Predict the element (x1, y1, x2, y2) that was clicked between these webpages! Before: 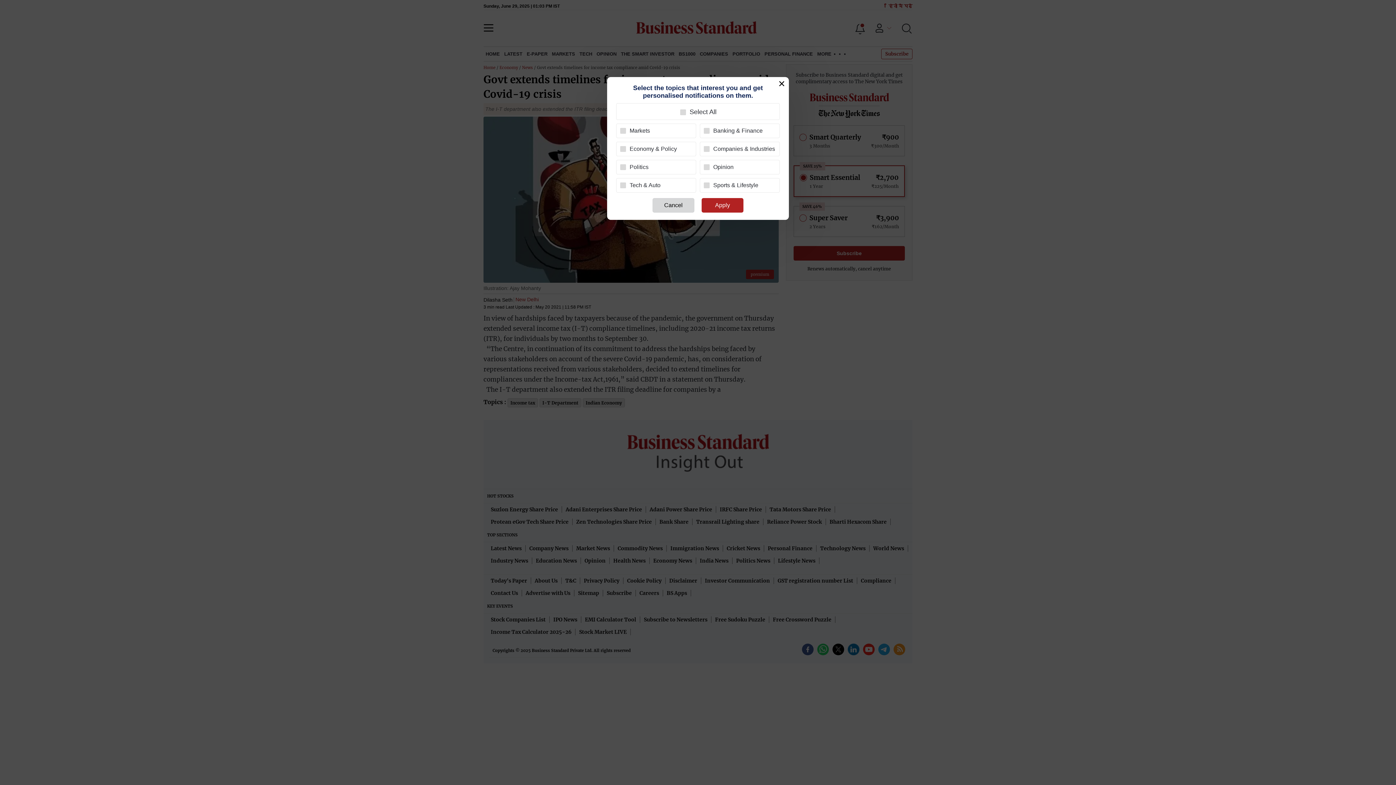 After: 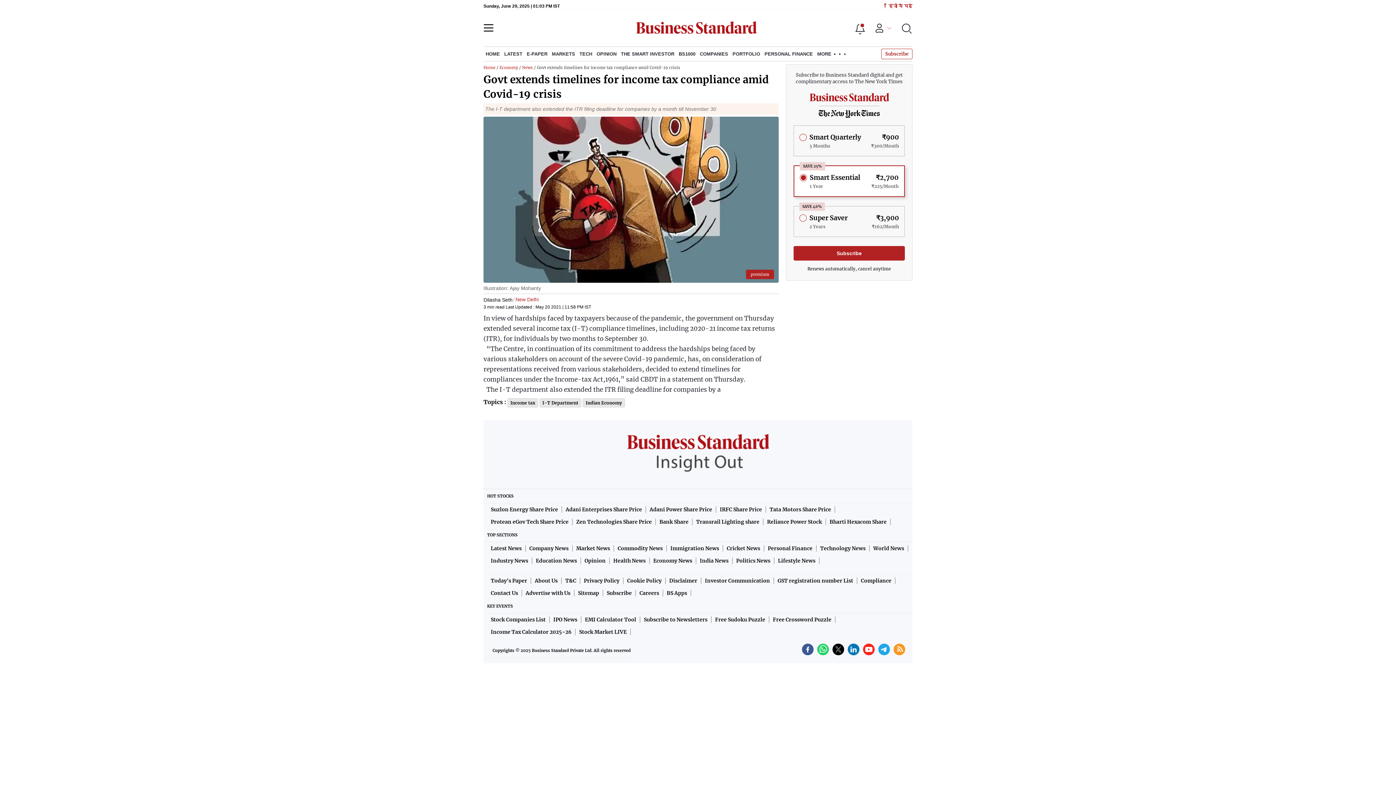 Action: label: Cancel bbox: (652, 198, 694, 212)